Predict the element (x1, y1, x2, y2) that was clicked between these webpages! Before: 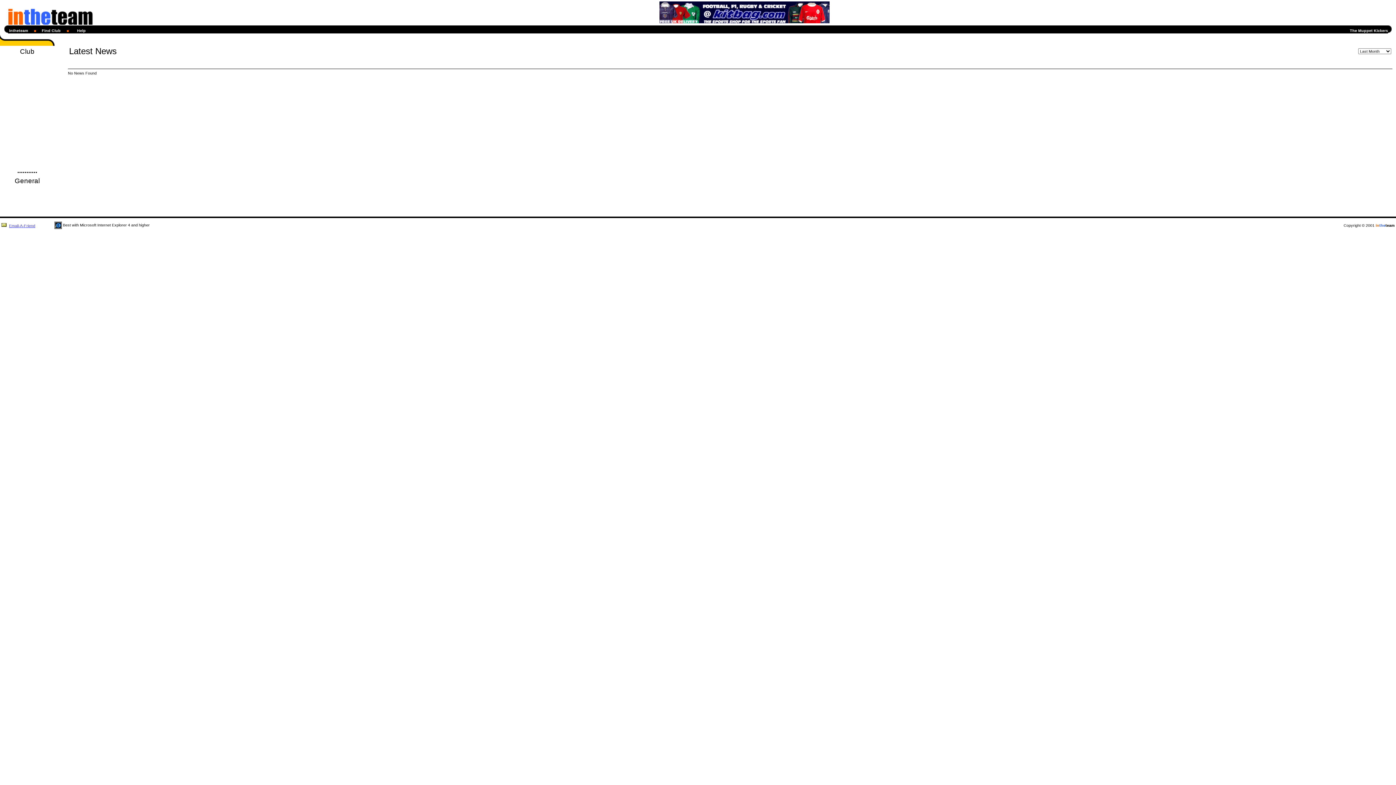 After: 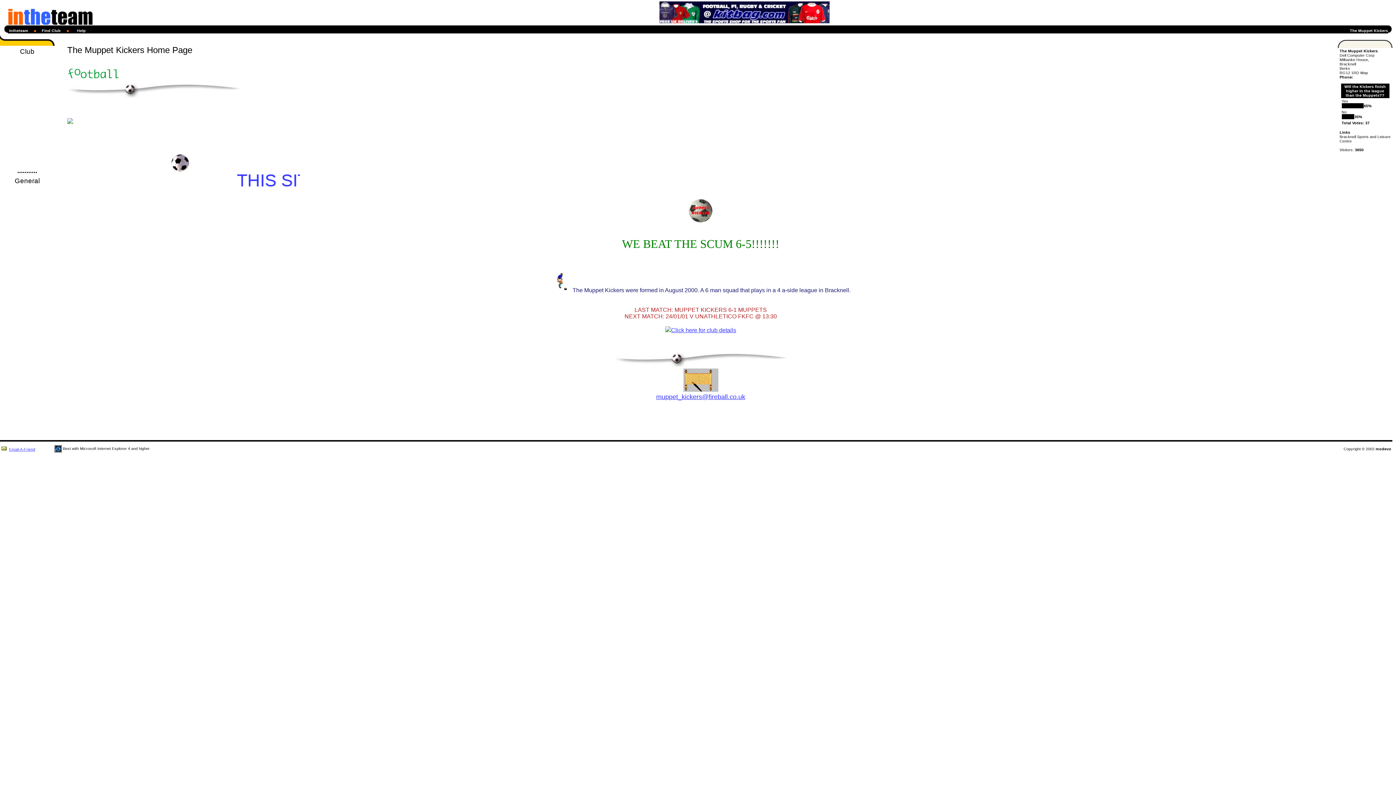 Action: bbox: (1350, 28, 1388, 32) label: The Muppet Kickers